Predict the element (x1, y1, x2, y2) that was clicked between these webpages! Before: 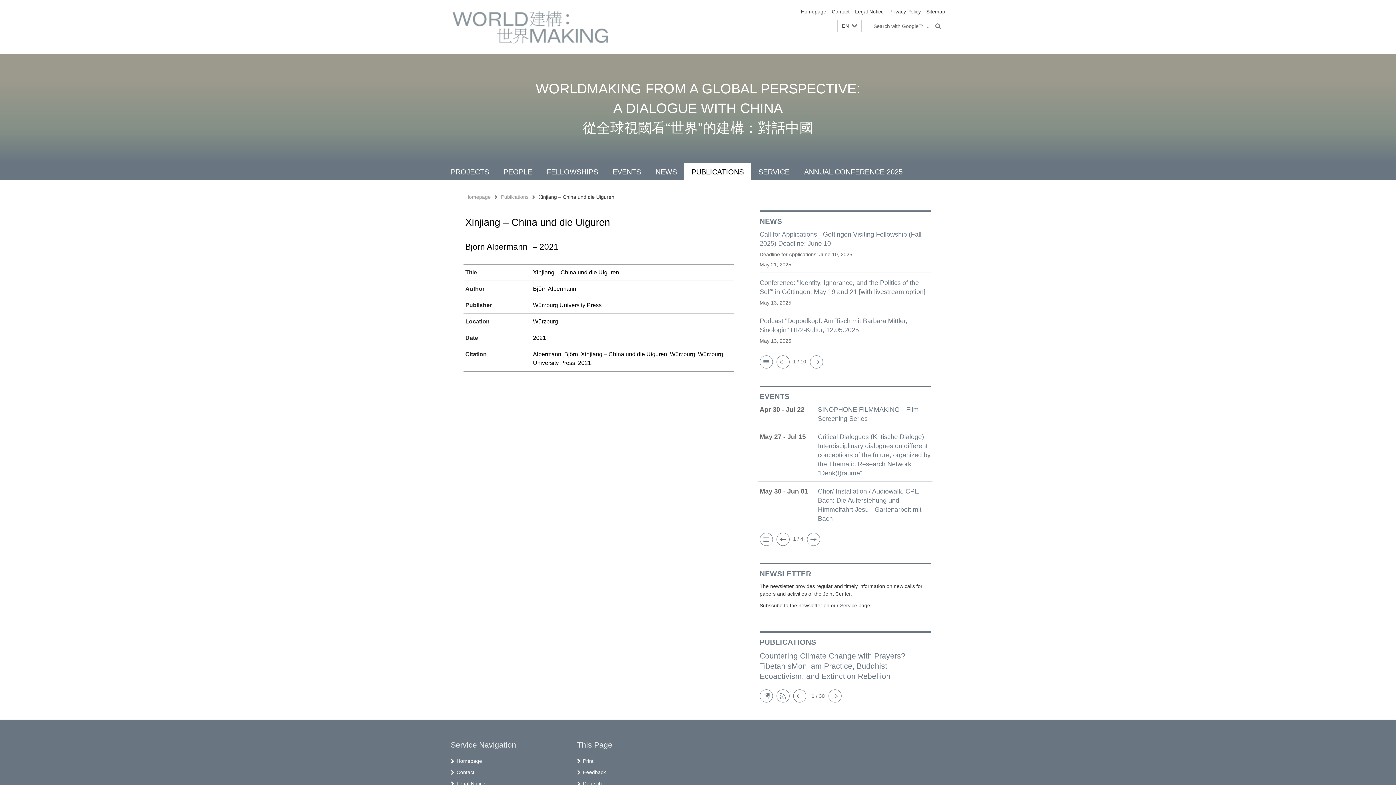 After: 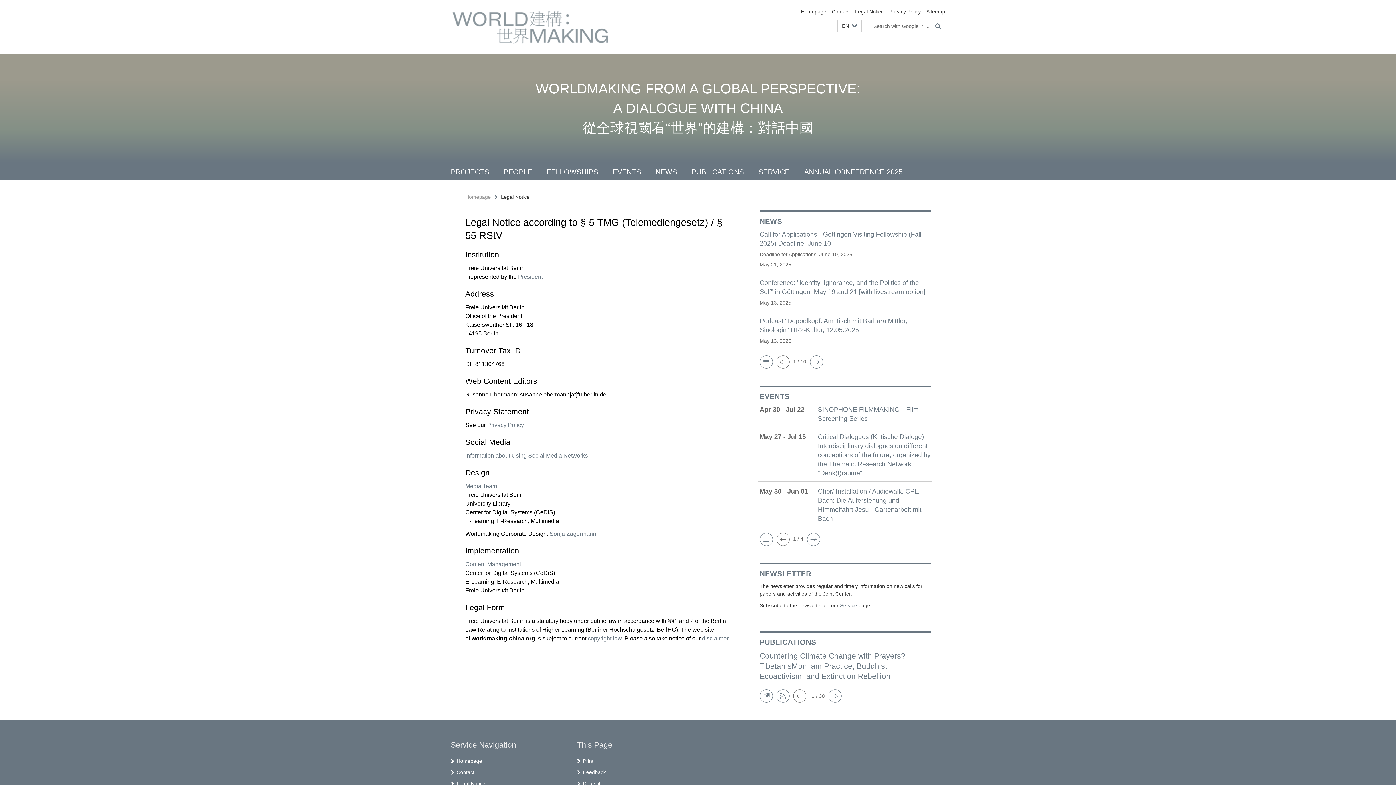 Action: bbox: (456, 780, 485, 786) label: Legal Notice